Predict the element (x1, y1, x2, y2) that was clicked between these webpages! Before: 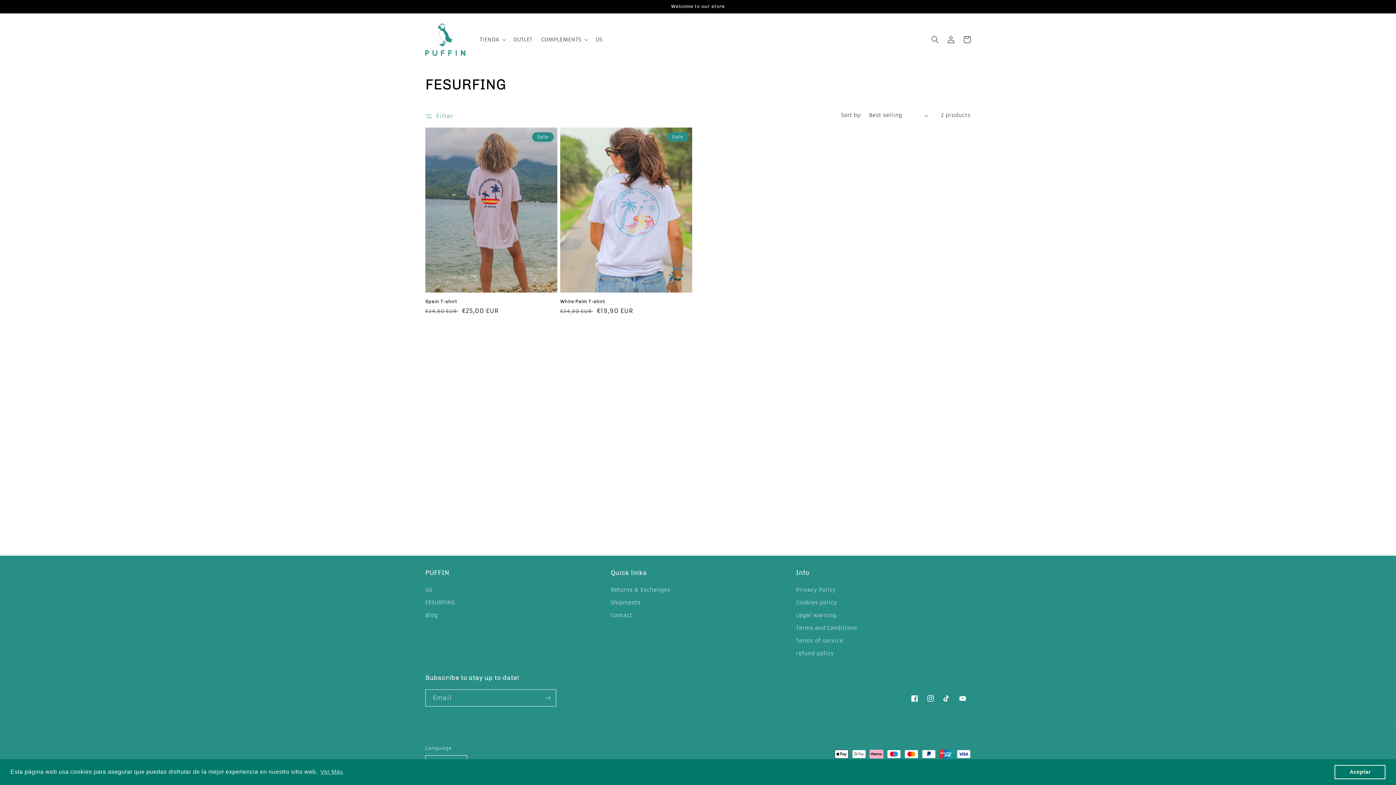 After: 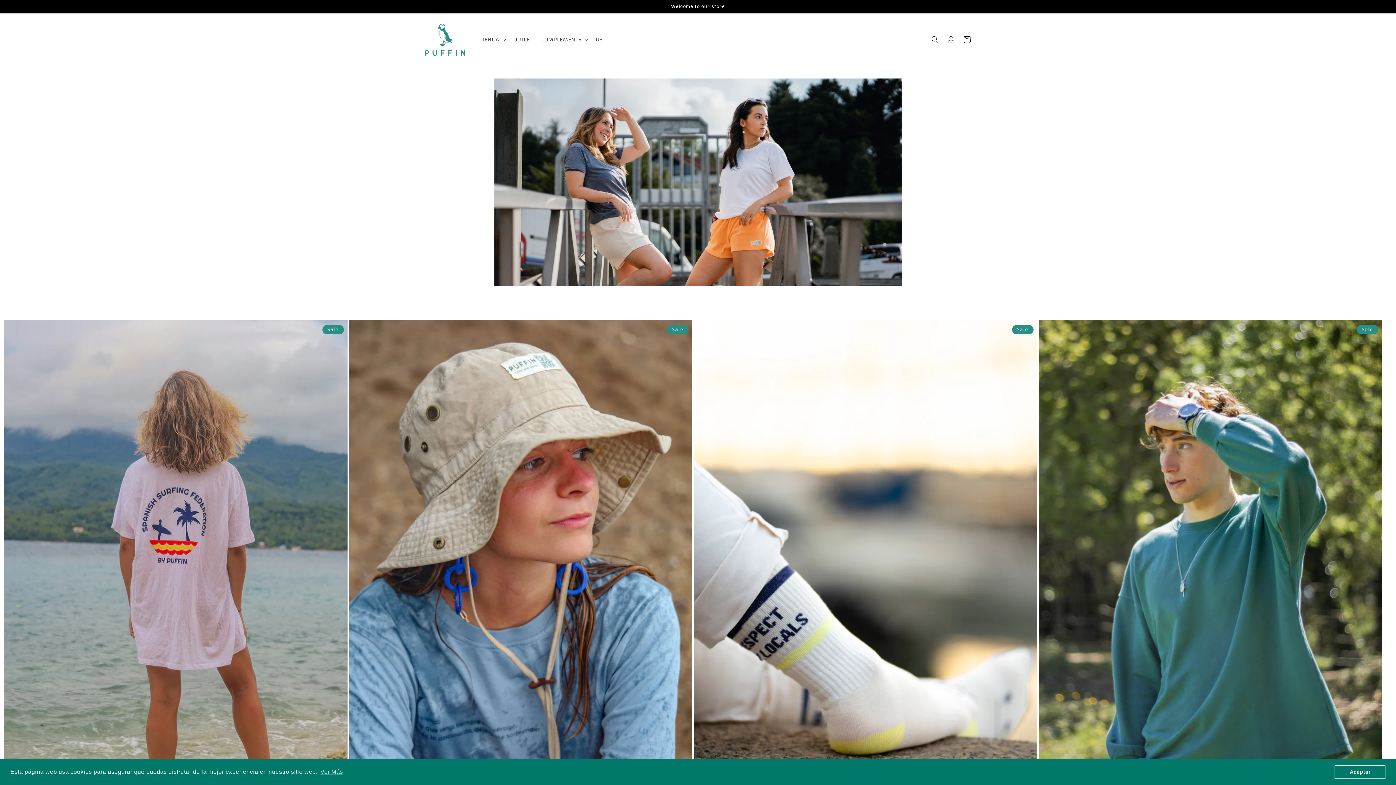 Action: bbox: (422, 20, 468, 58)